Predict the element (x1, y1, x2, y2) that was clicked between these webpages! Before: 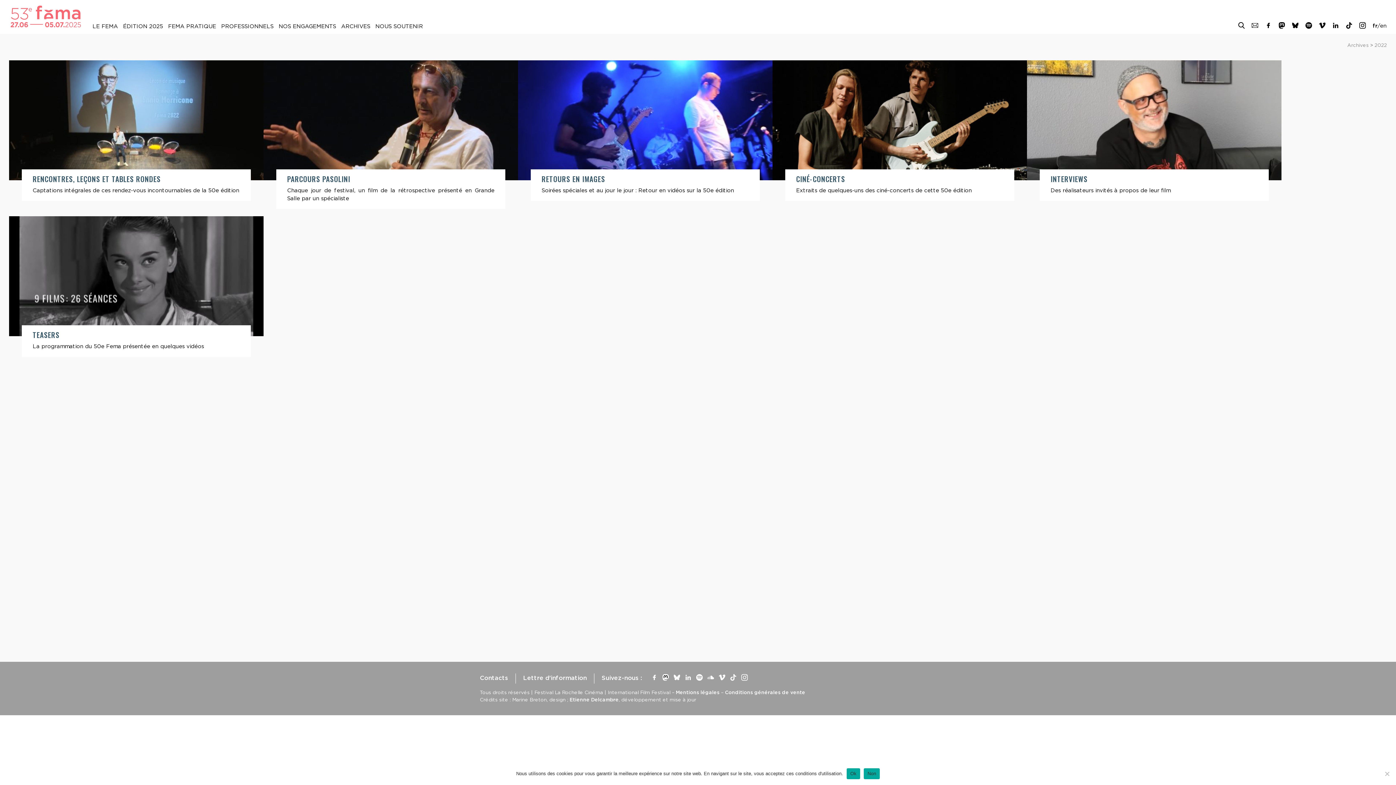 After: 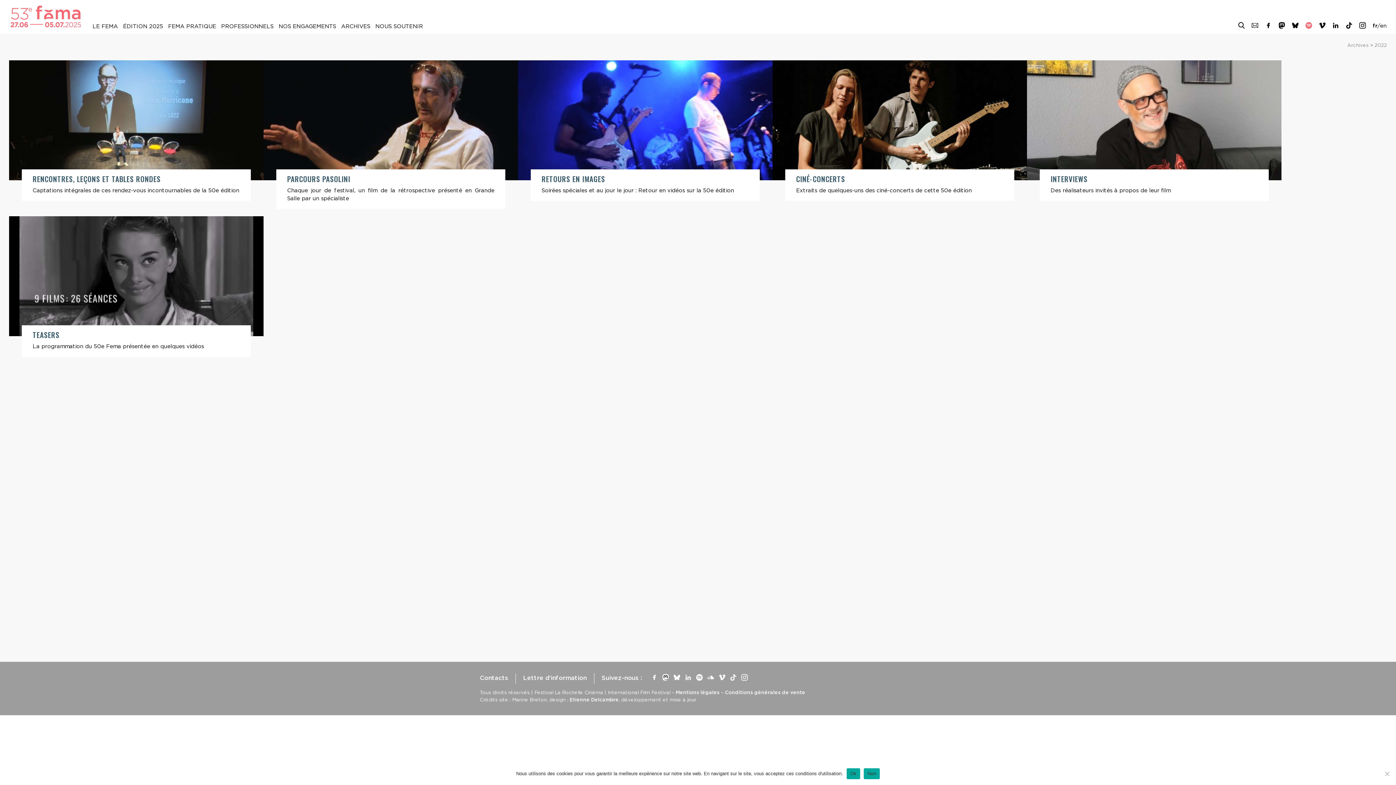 Action: bbox: (1305, 23, 1312, 30)